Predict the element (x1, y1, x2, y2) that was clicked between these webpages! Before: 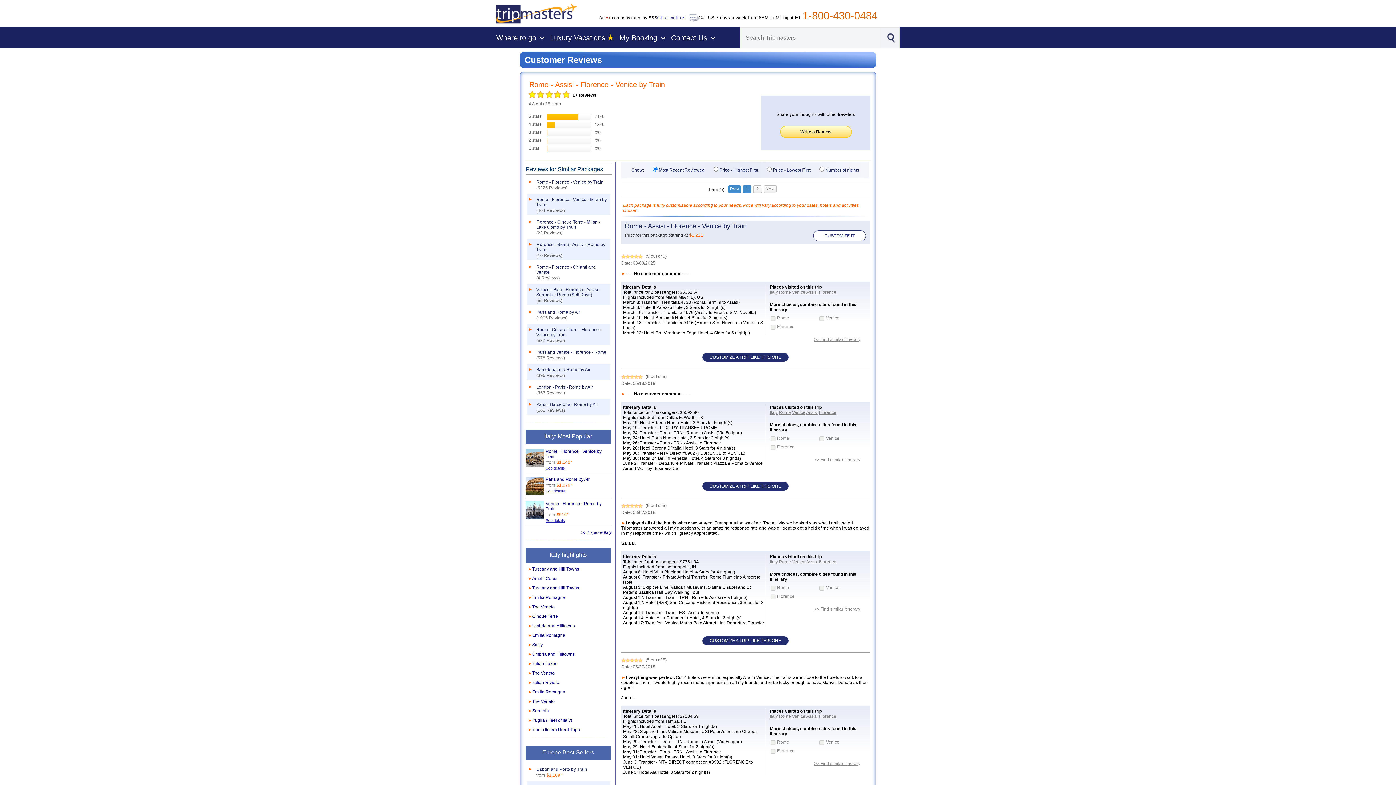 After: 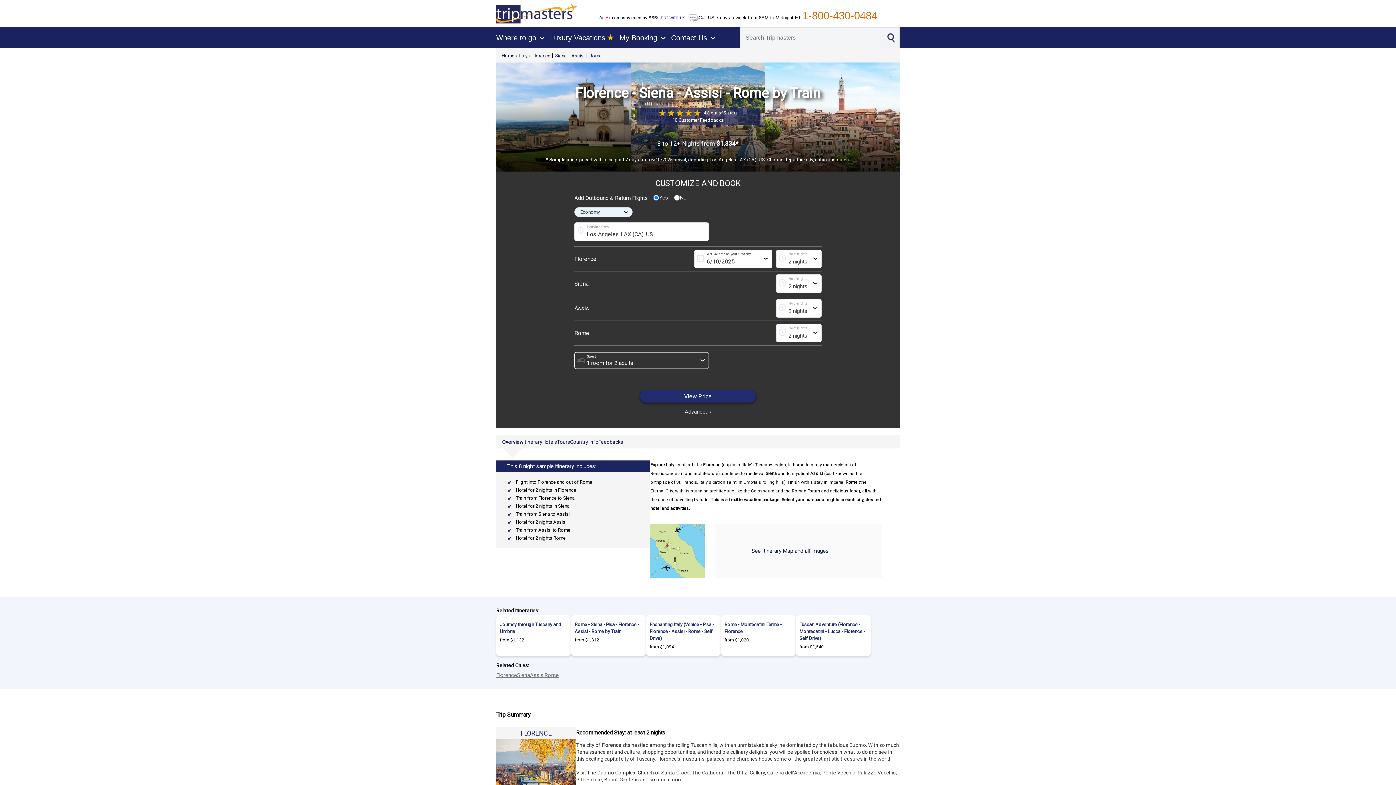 Action: bbox: (535, 240, 609, 252) label: Florence - Siena - Assisi - Rome by Train